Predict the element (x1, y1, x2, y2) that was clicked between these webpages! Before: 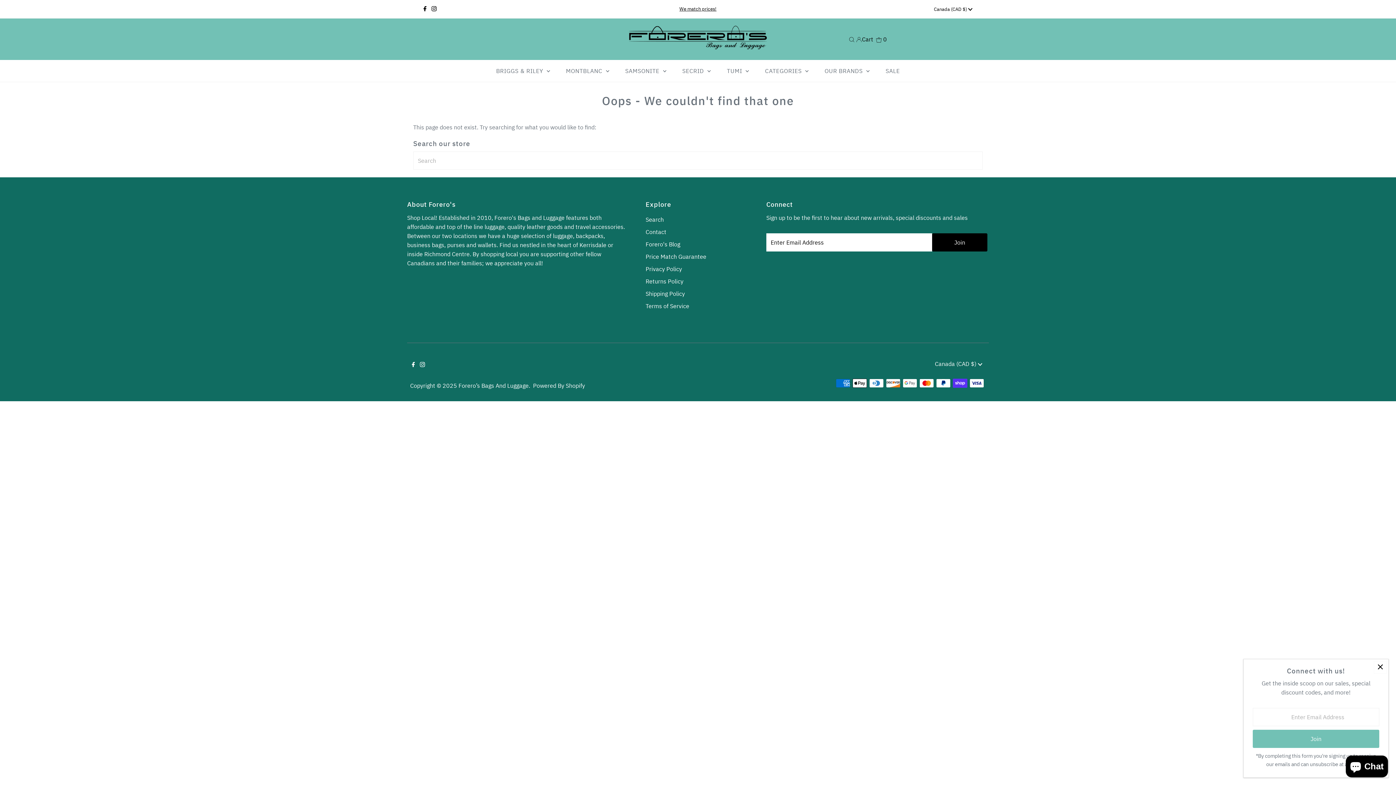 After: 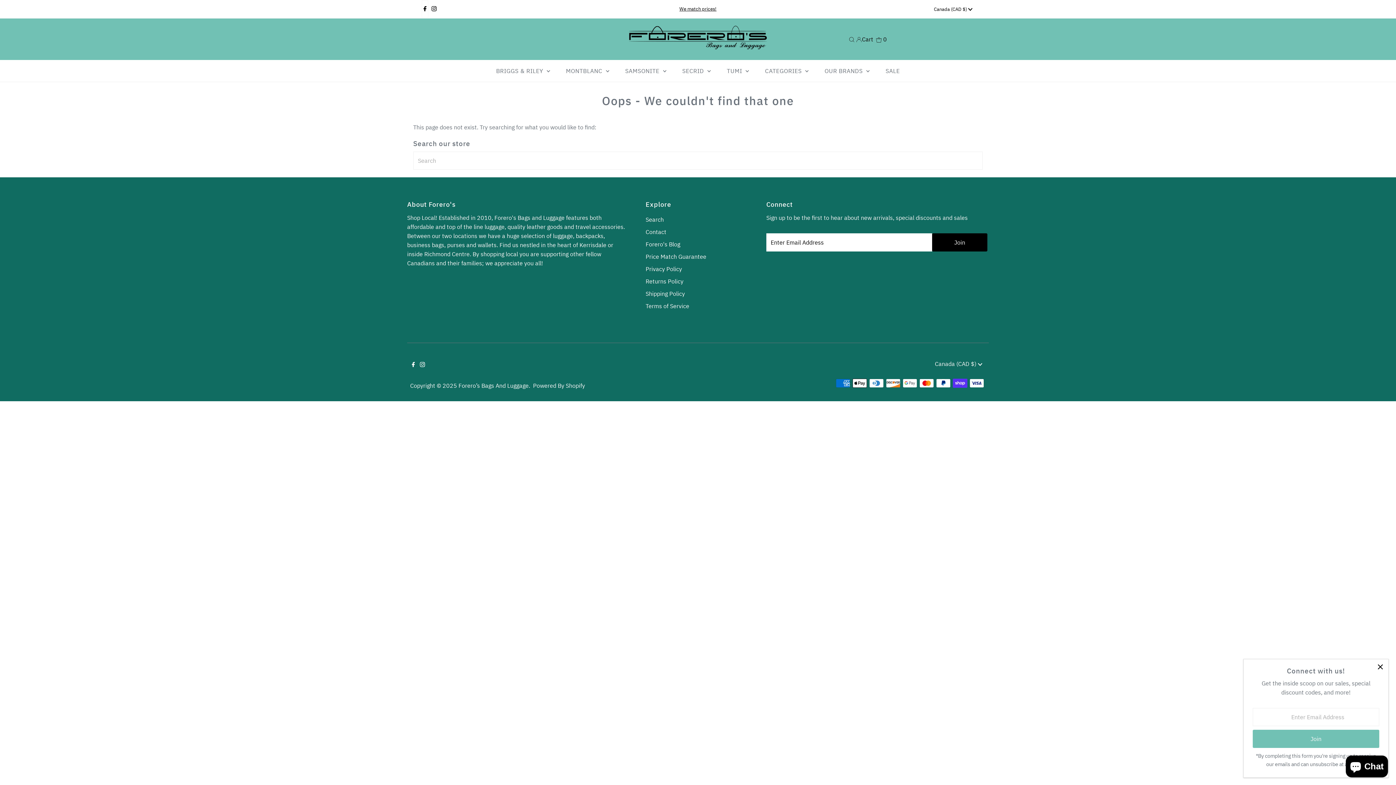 Action: bbox: (421, 0, 428, 17) label: Facebook